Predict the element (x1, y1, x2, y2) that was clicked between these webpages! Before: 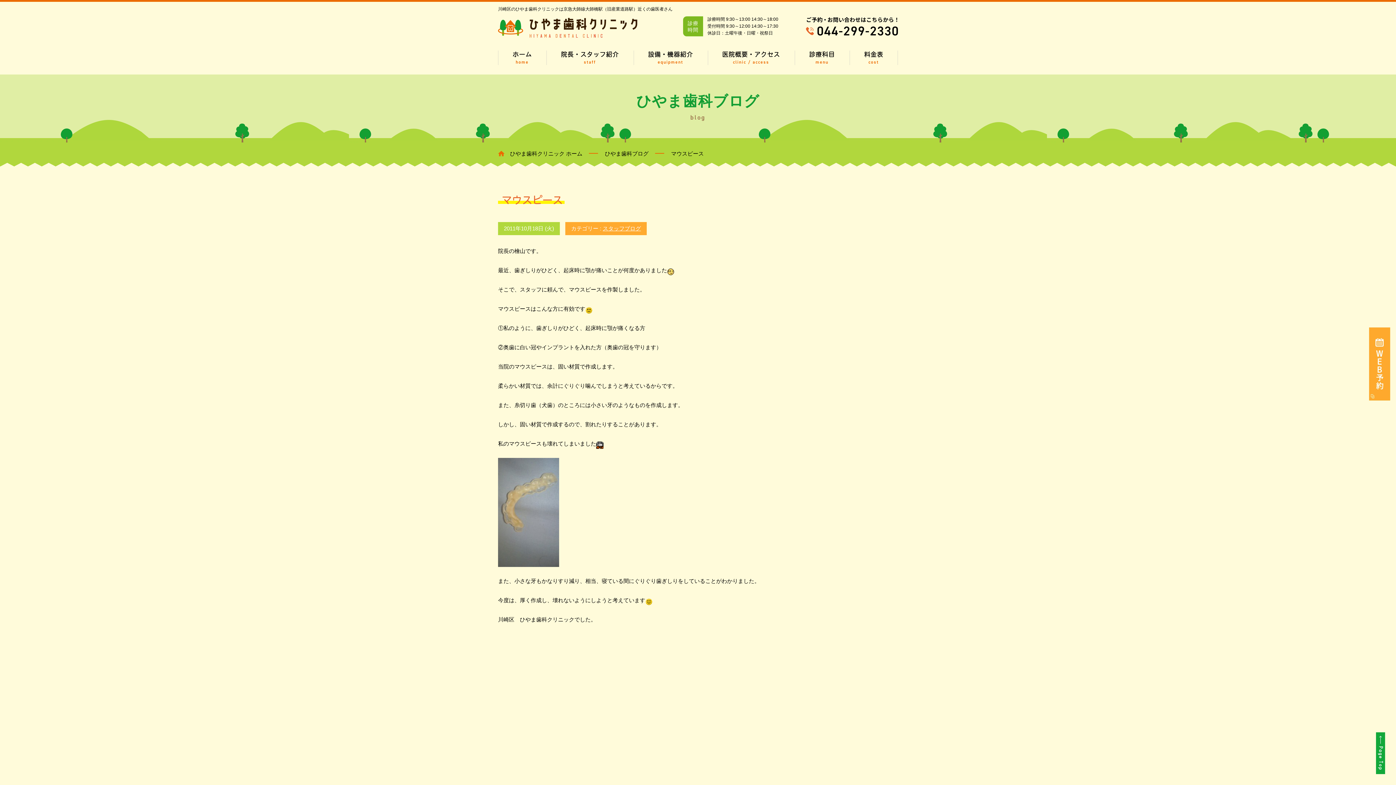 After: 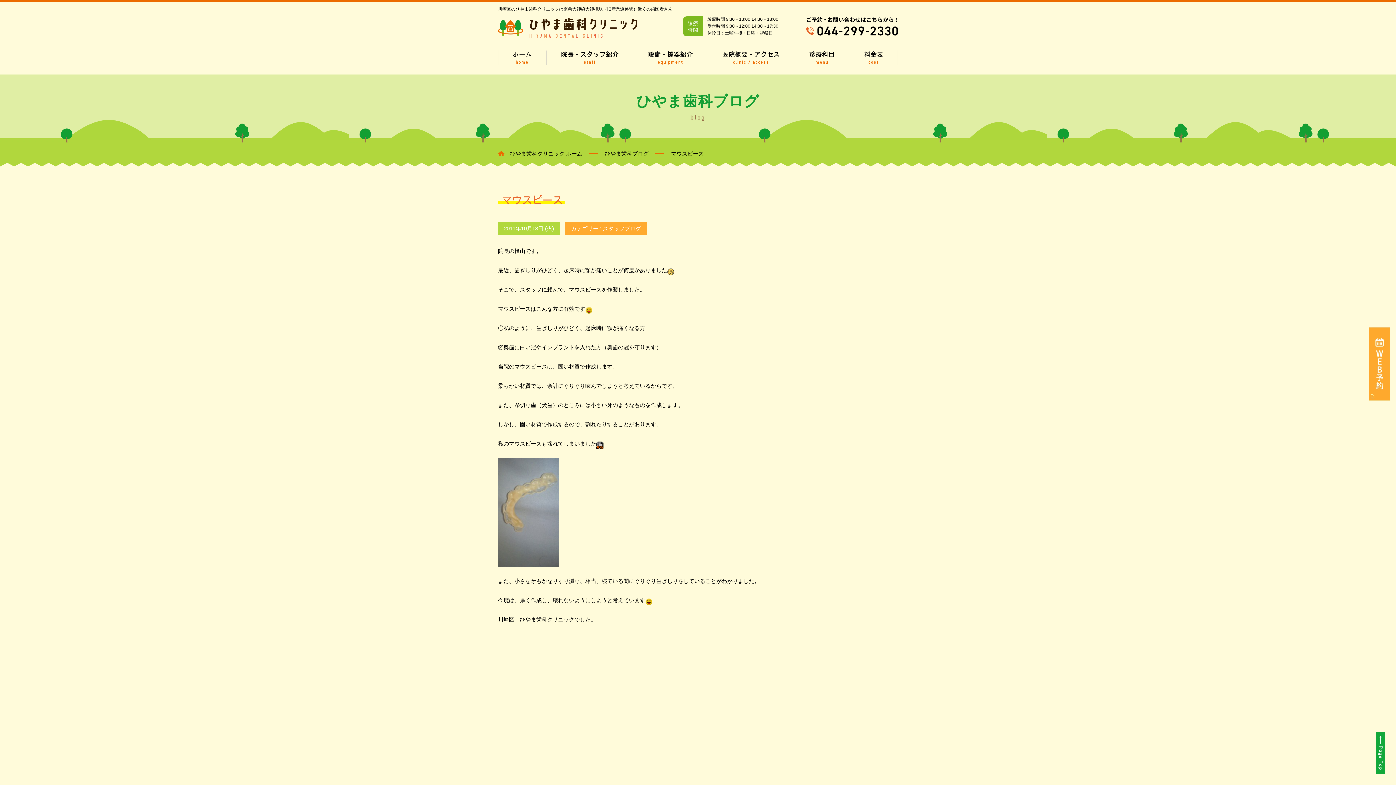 Action: label: マウスピース bbox: (671, 150, 704, 156)